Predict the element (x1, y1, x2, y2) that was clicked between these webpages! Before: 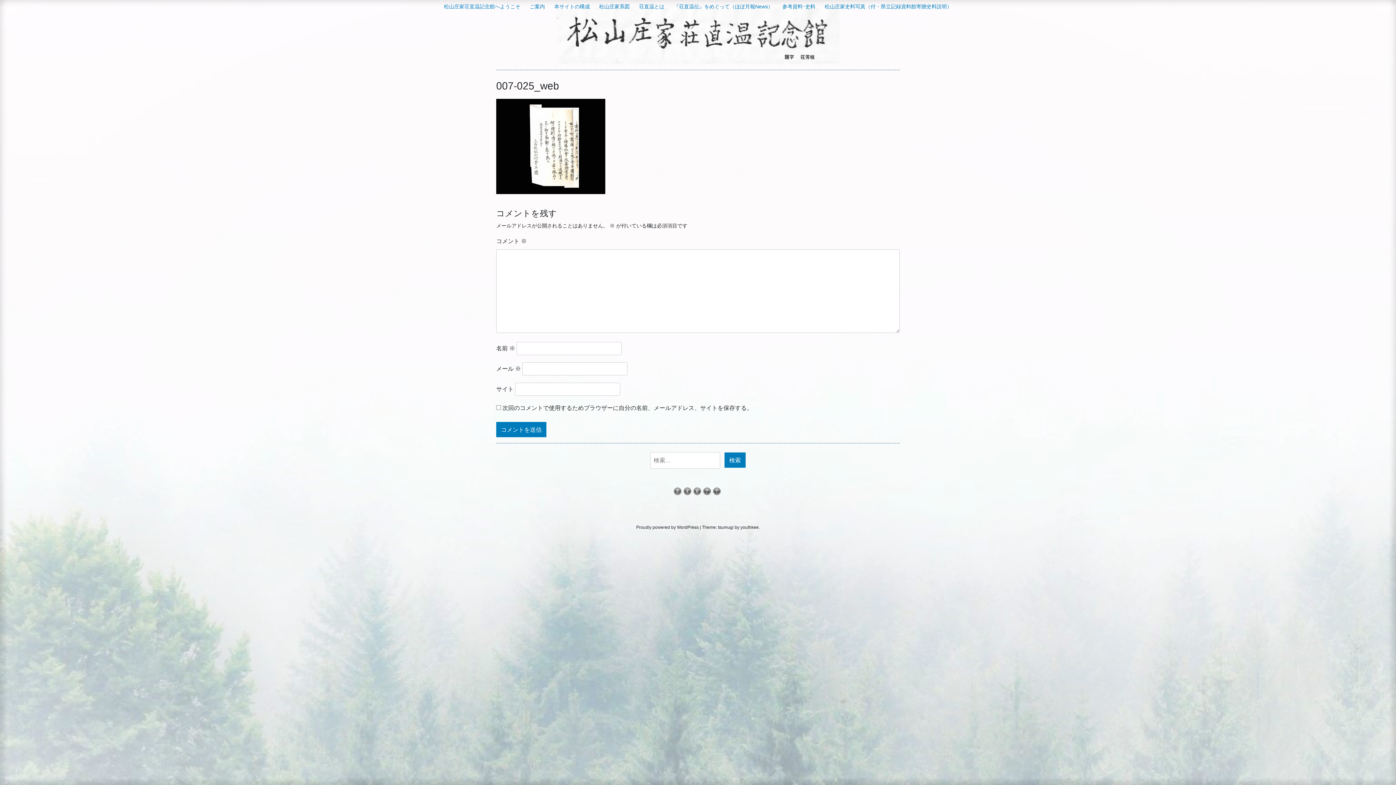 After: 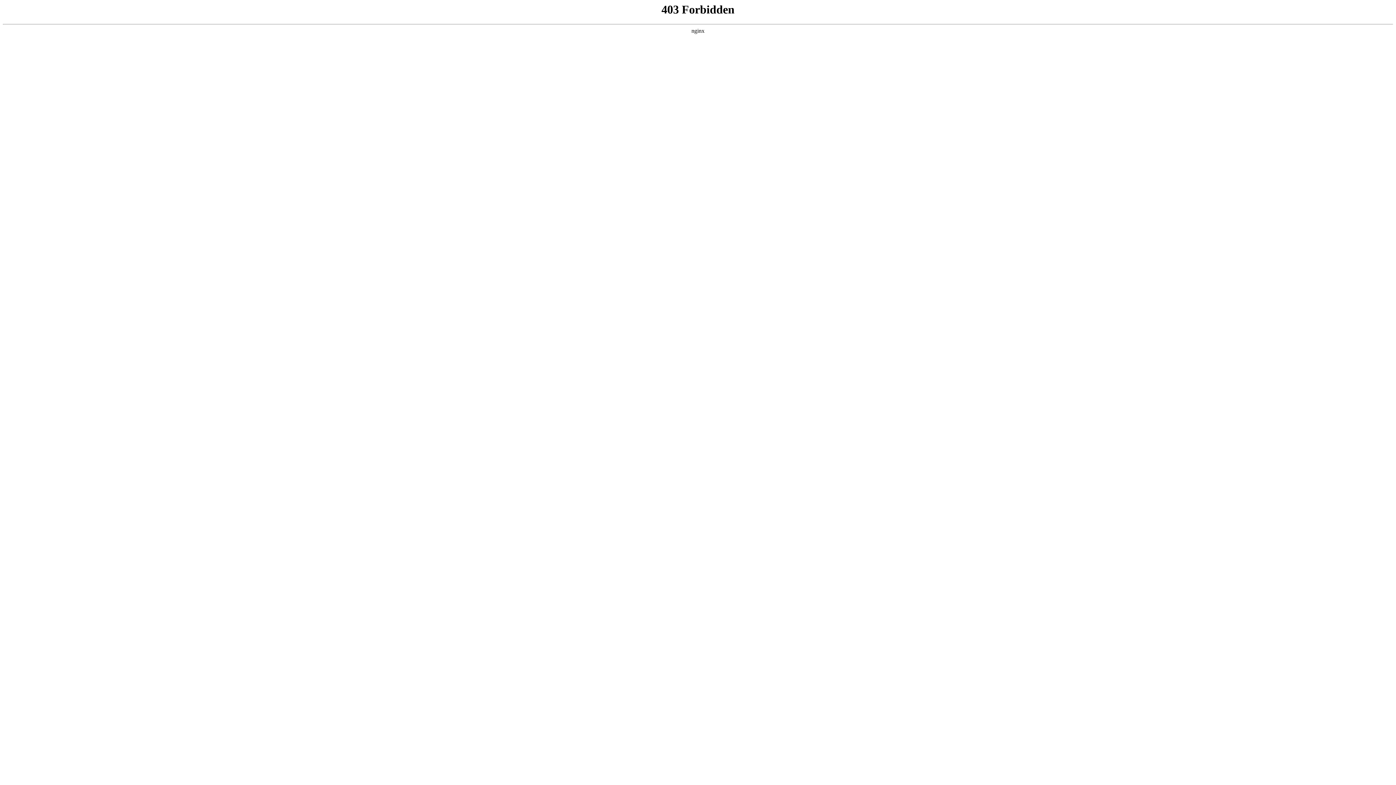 Action: label: Proudly powered by WordPress bbox: (636, 525, 698, 530)